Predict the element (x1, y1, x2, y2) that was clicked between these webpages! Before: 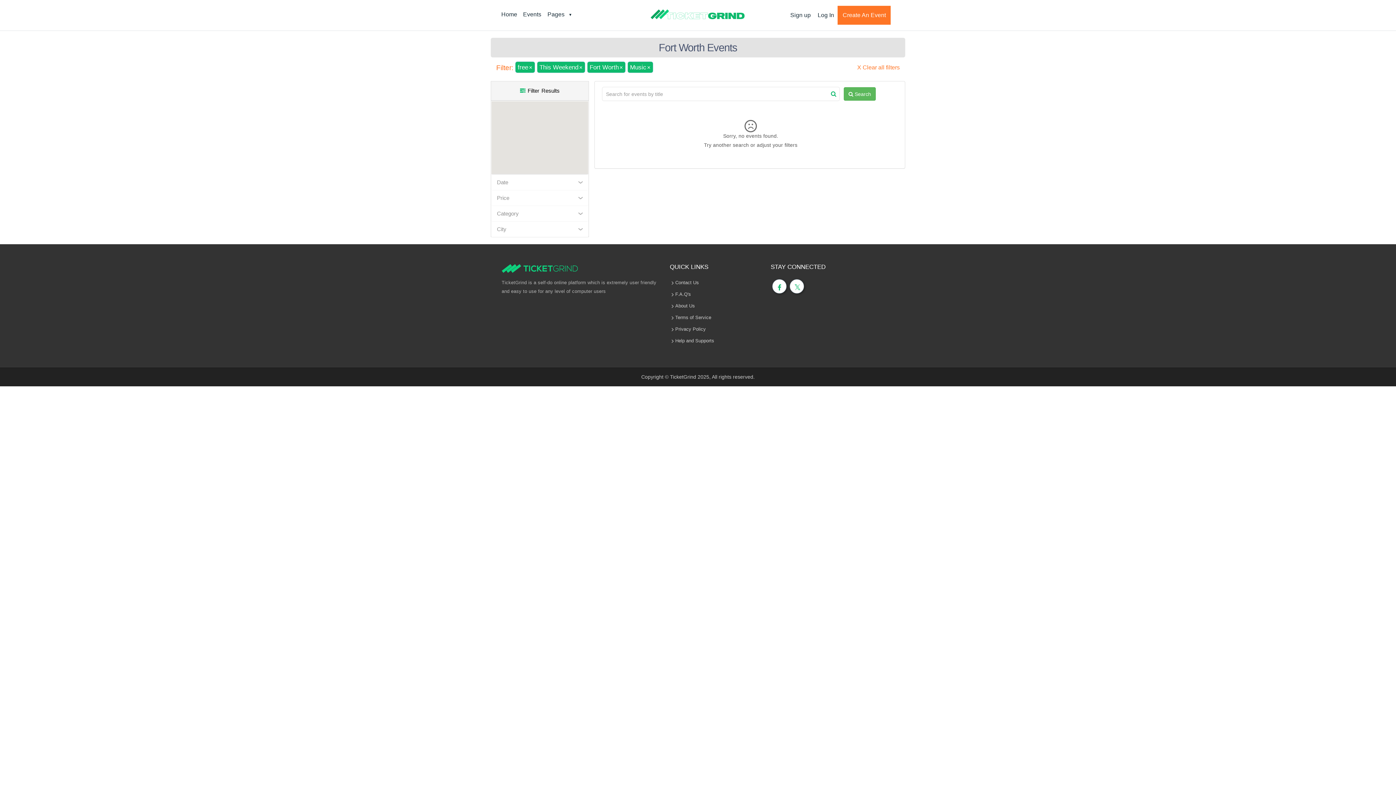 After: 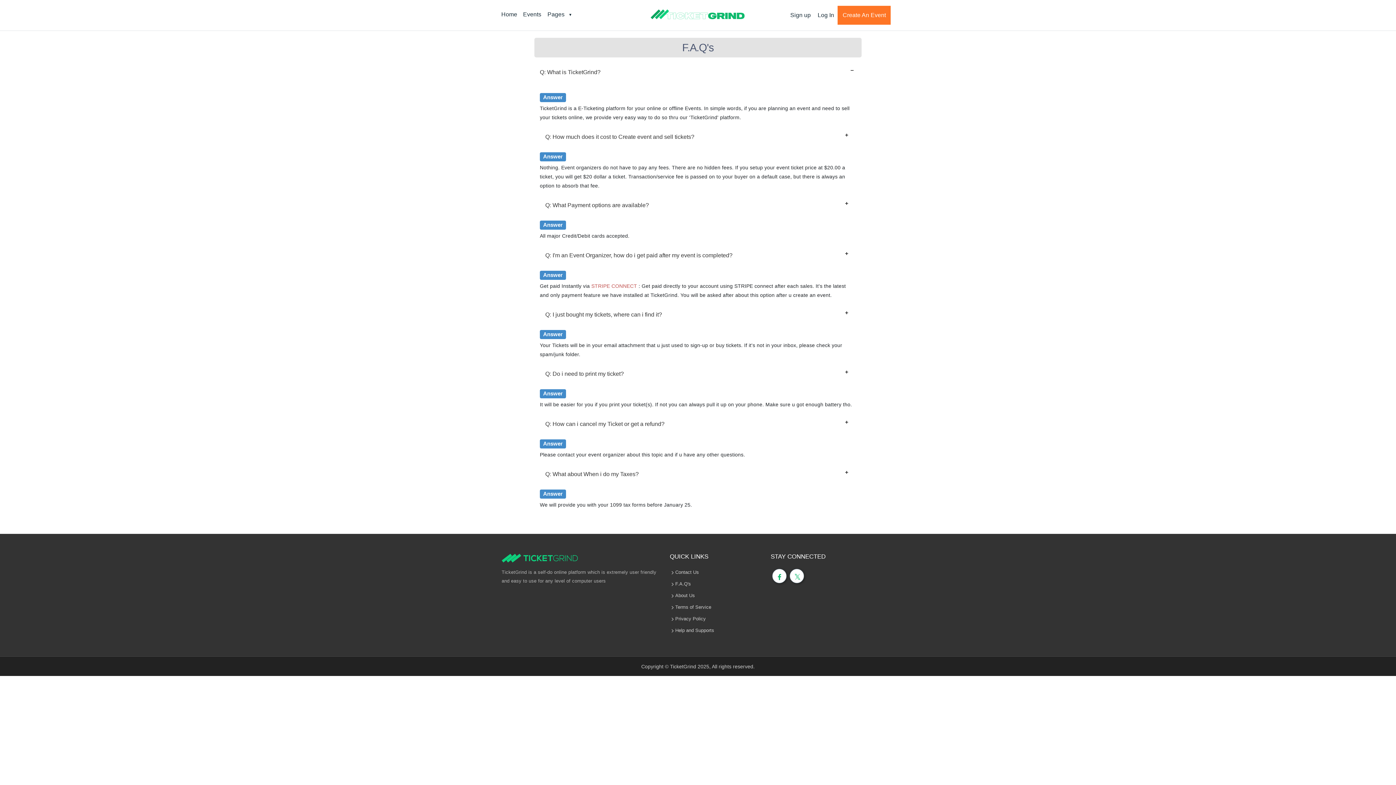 Action: bbox: (675, 291, 691, 297) label: F.A.Q's